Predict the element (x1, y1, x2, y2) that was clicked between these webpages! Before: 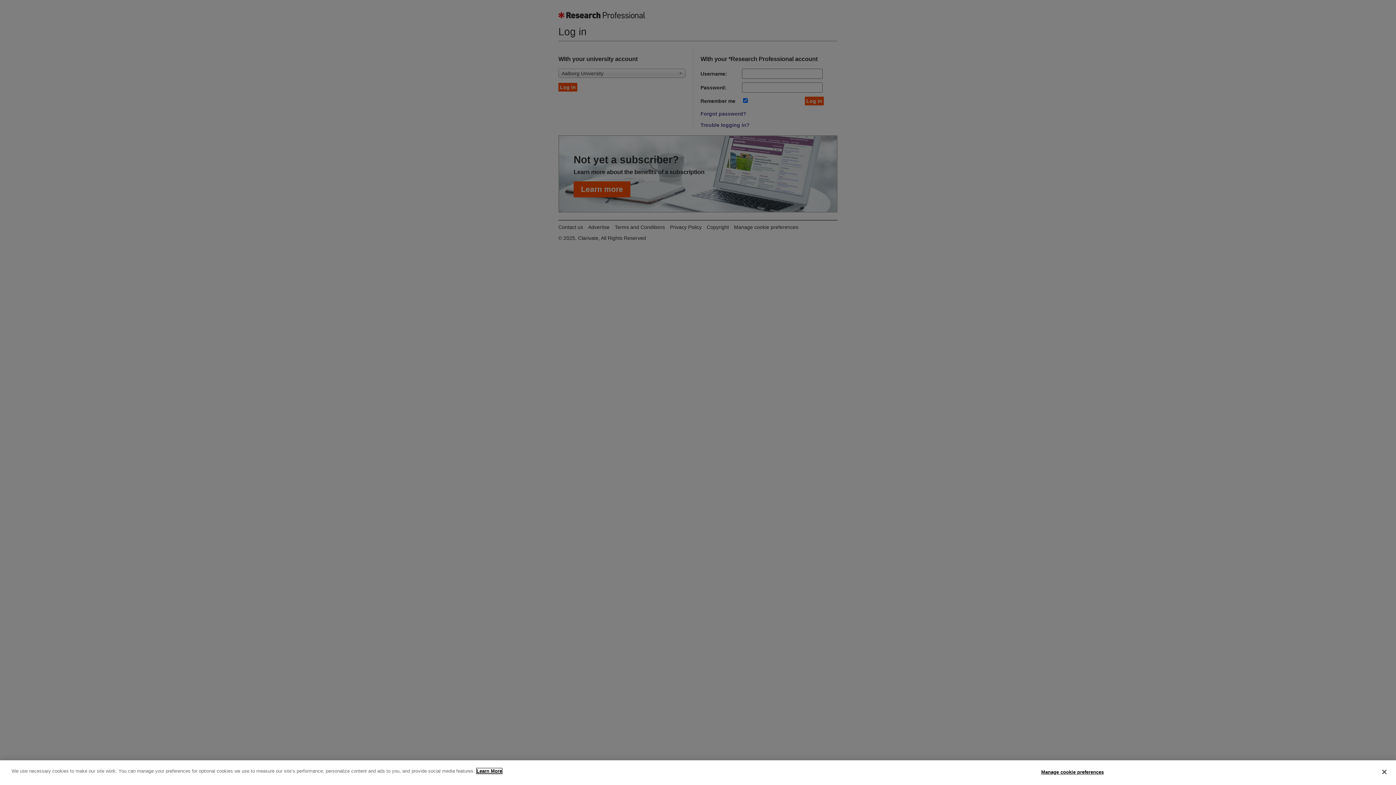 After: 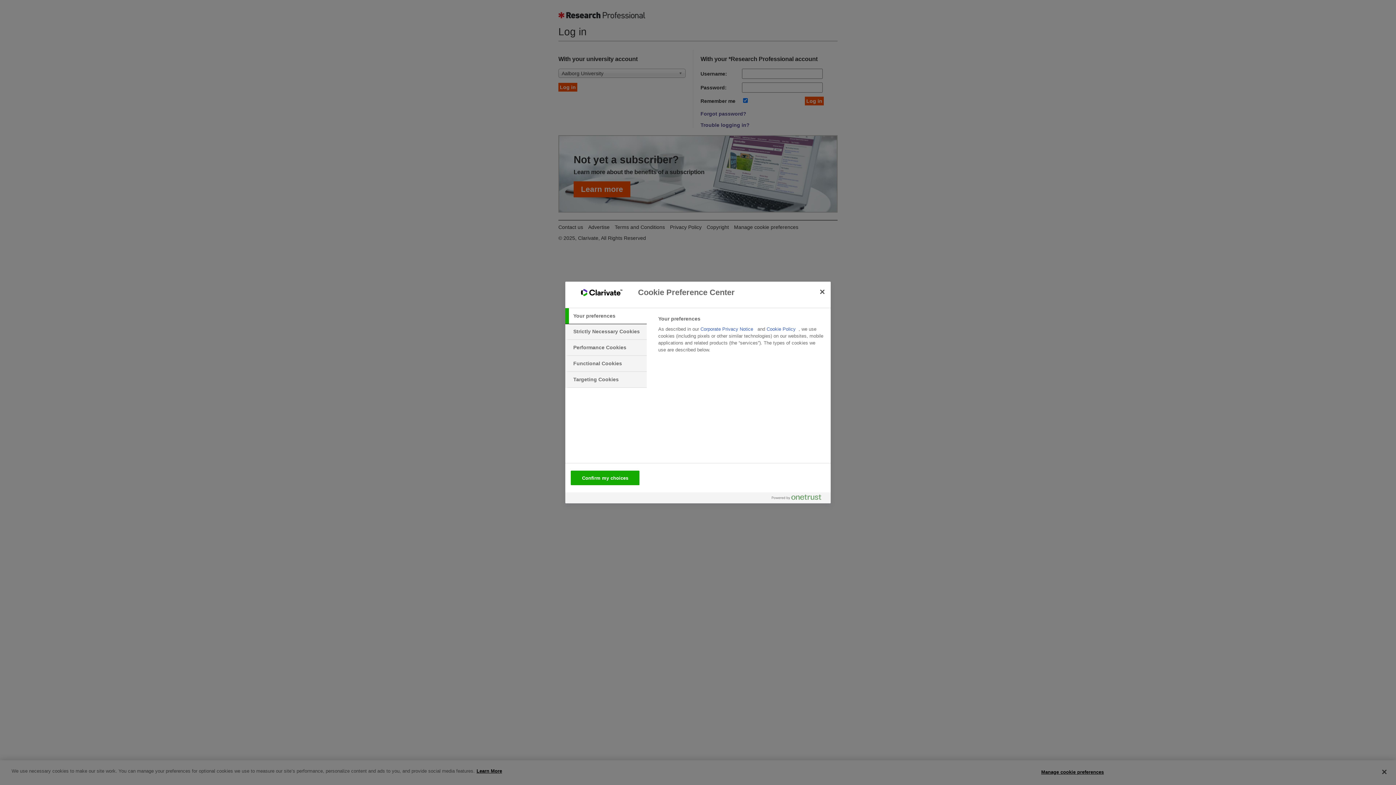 Action: bbox: (1041, 765, 1104, 779) label: Manage cookie preferences